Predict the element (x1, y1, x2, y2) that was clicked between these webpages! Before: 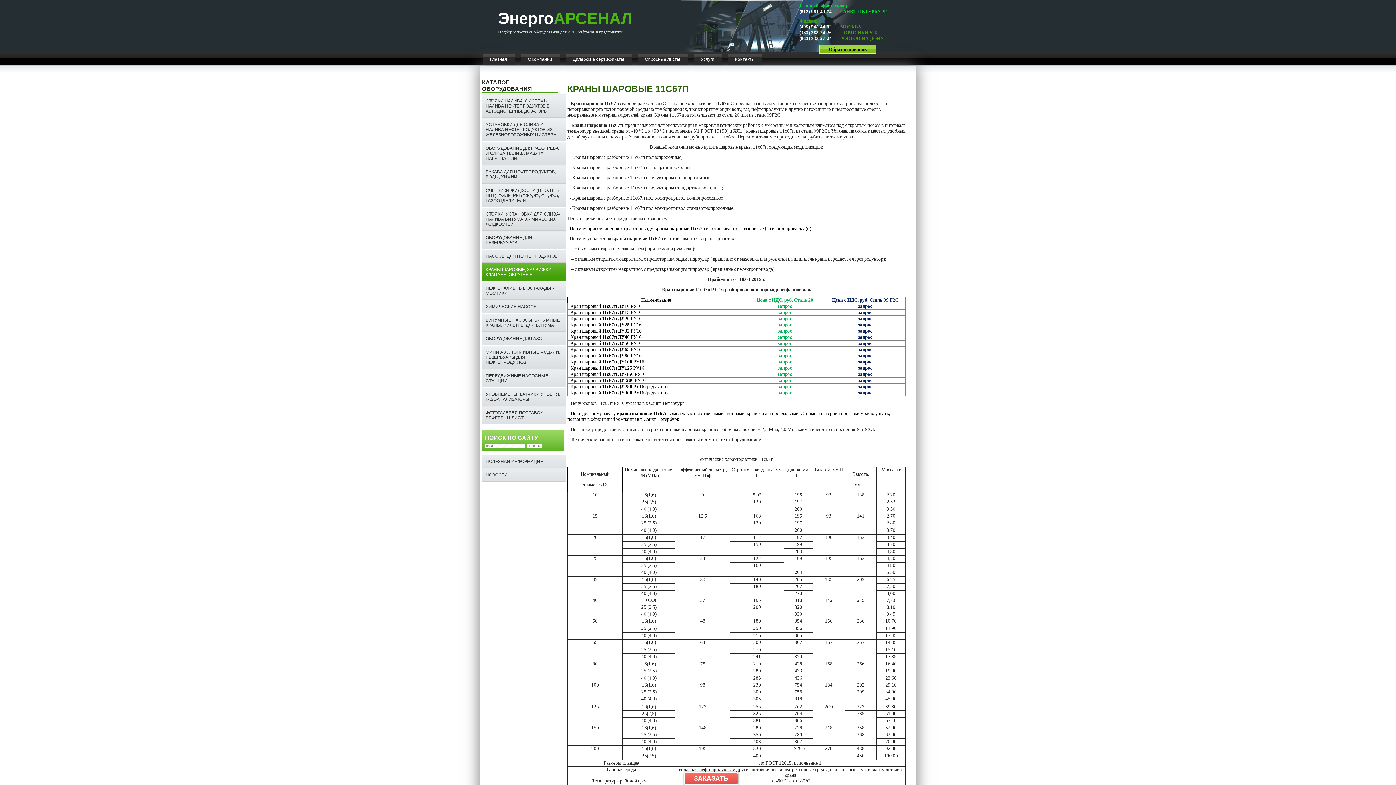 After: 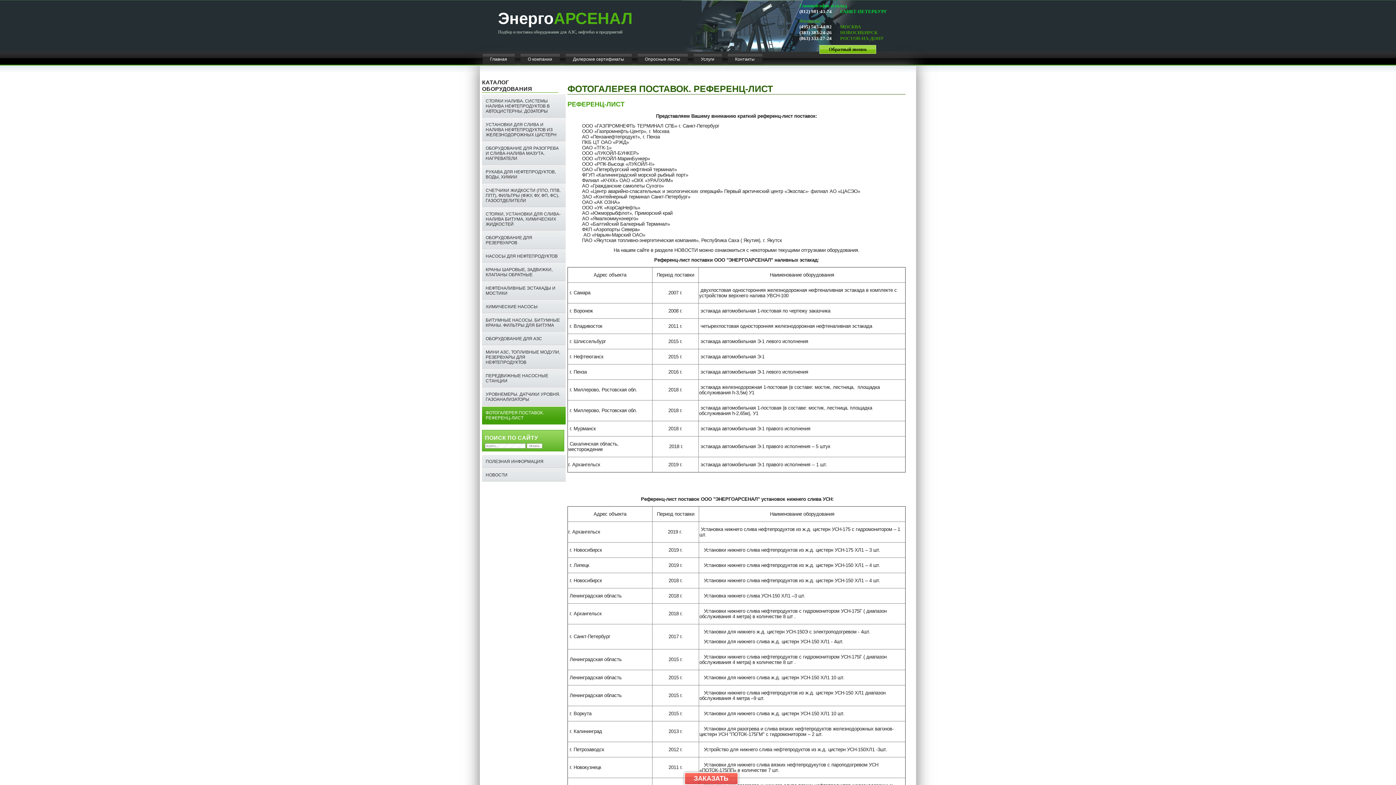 Action: bbox: (482, 406, 565, 424) label: ФОТОГАЛЕРЕЯ ПОСТАВОК. РЕФЕРЕНЦ-ЛИСТ